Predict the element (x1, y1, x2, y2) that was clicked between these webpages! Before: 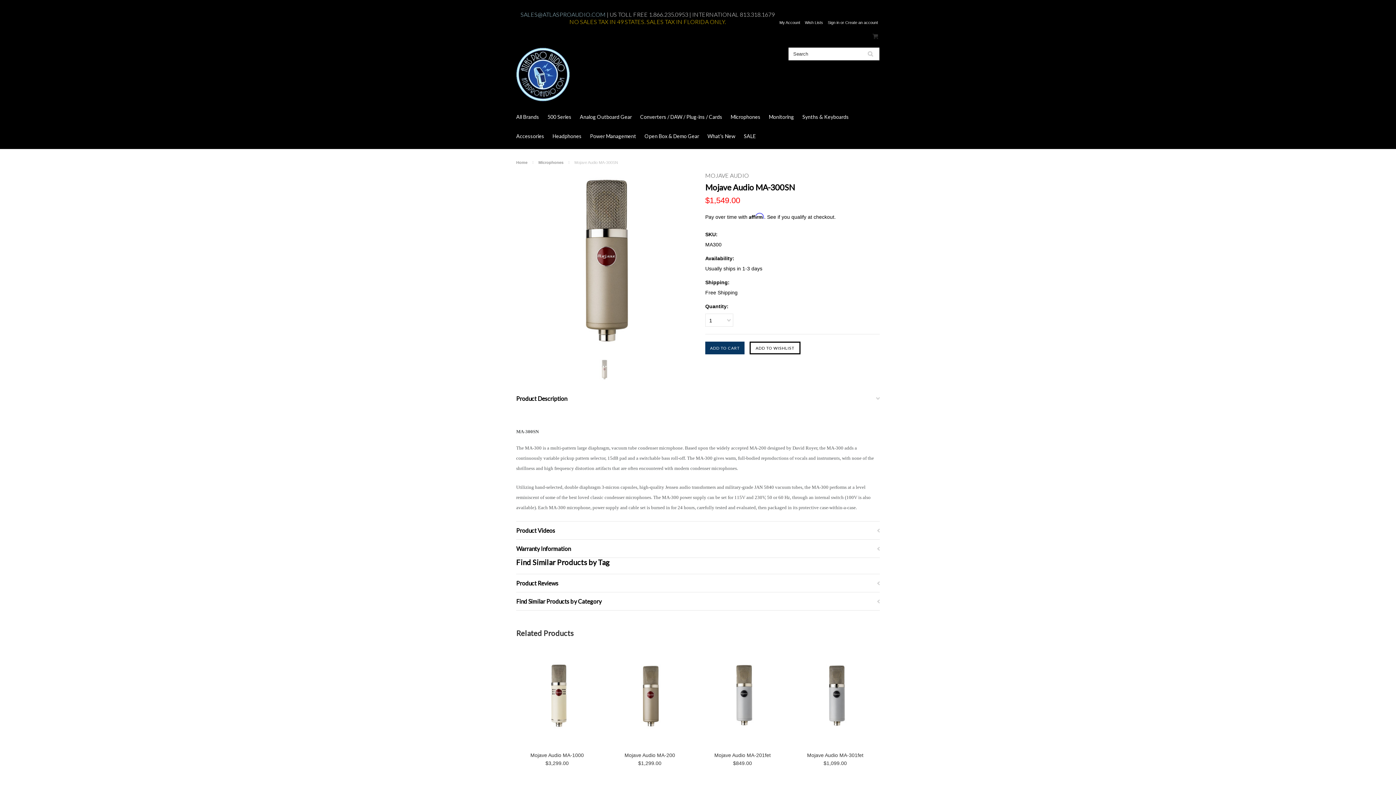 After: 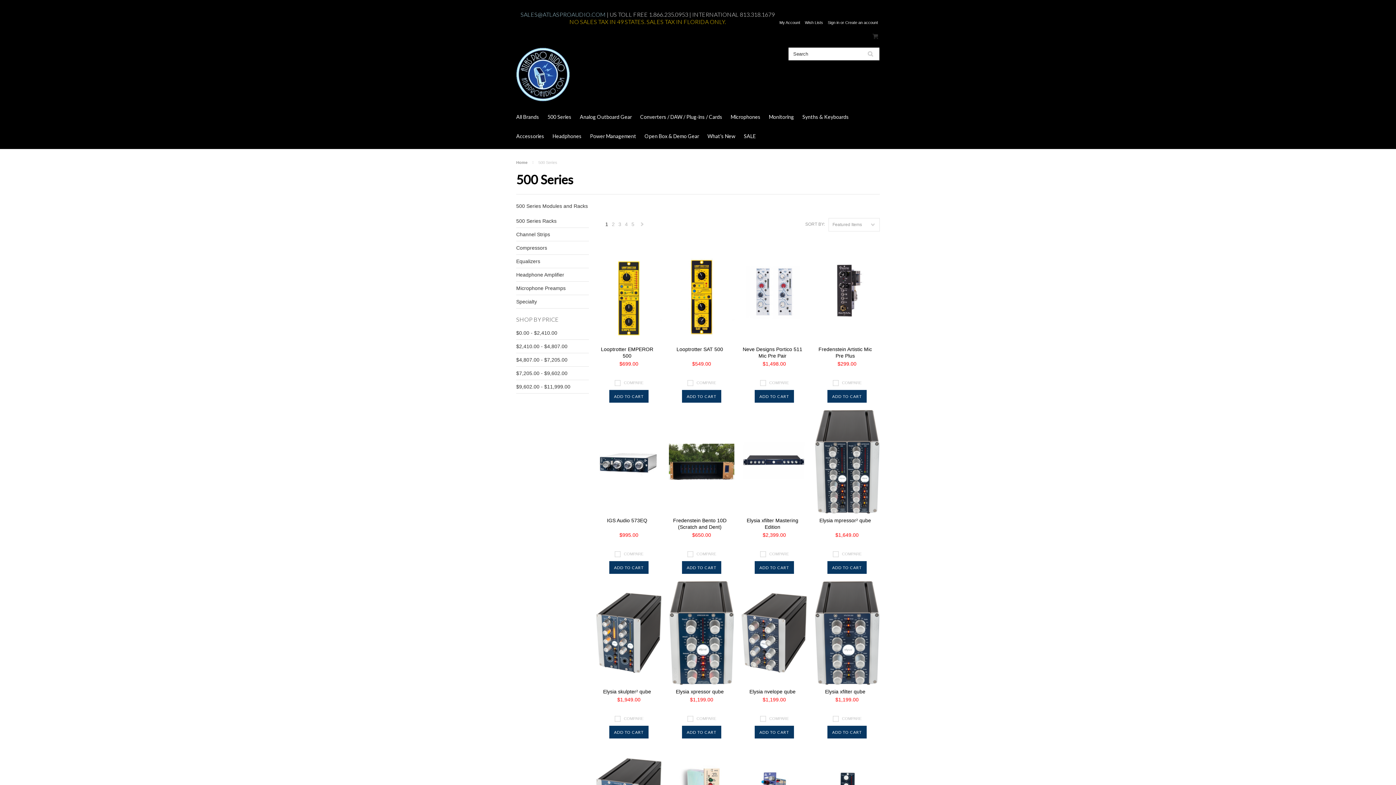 Action: label: 500 Series bbox: (547, 113, 571, 120)